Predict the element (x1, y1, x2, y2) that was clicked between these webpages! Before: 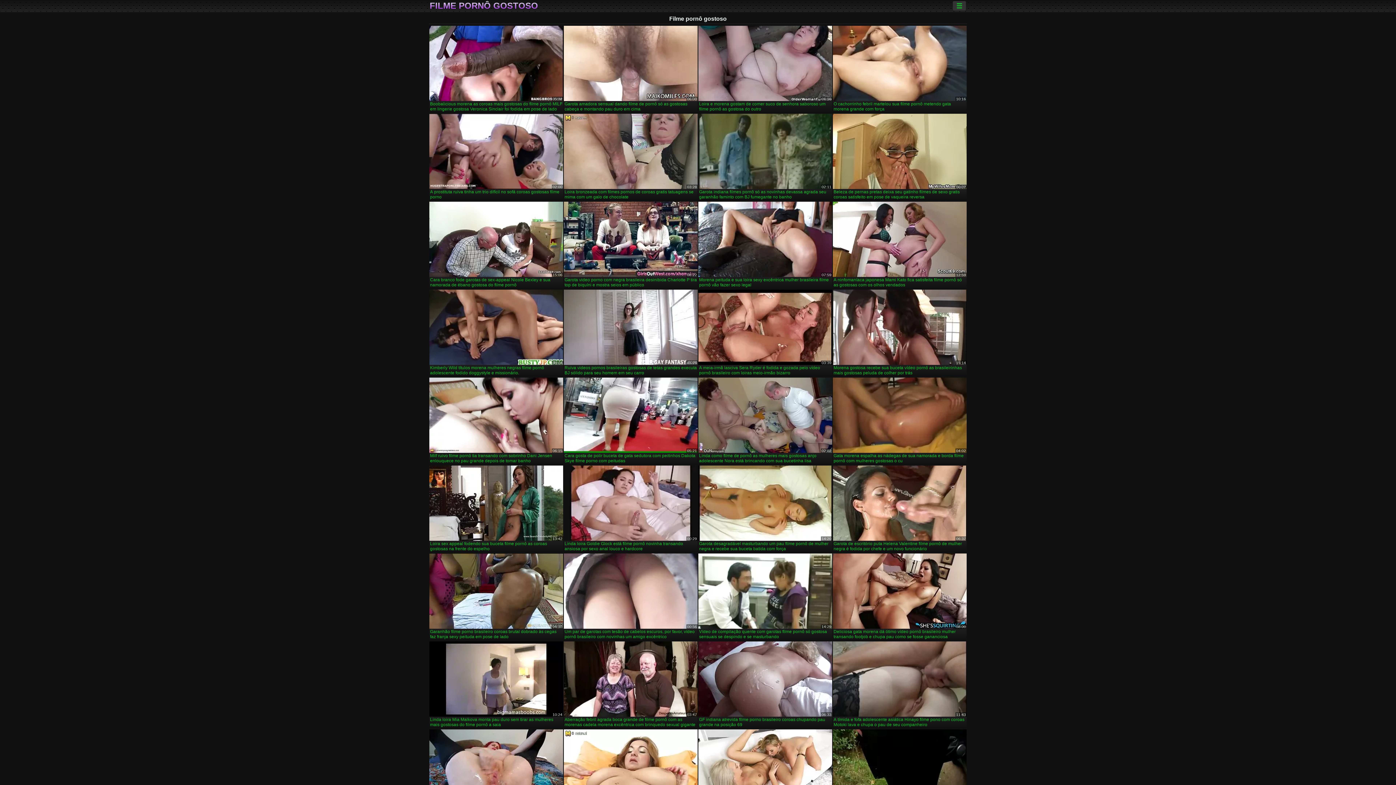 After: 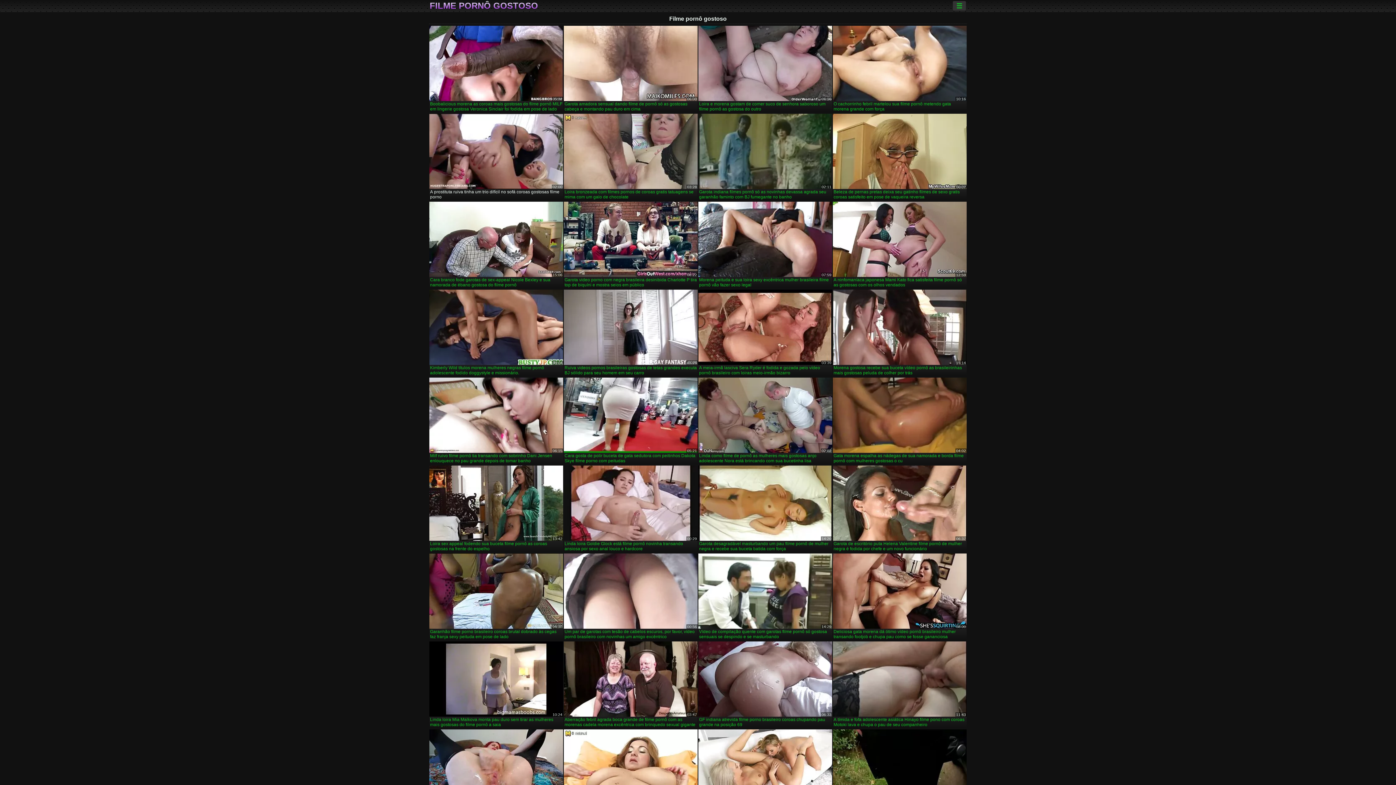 Action: label: A prostituta ruiva tinha um trio difícil no sofá coroas gostosas filme porno bbox: (429, 113, 563, 200)